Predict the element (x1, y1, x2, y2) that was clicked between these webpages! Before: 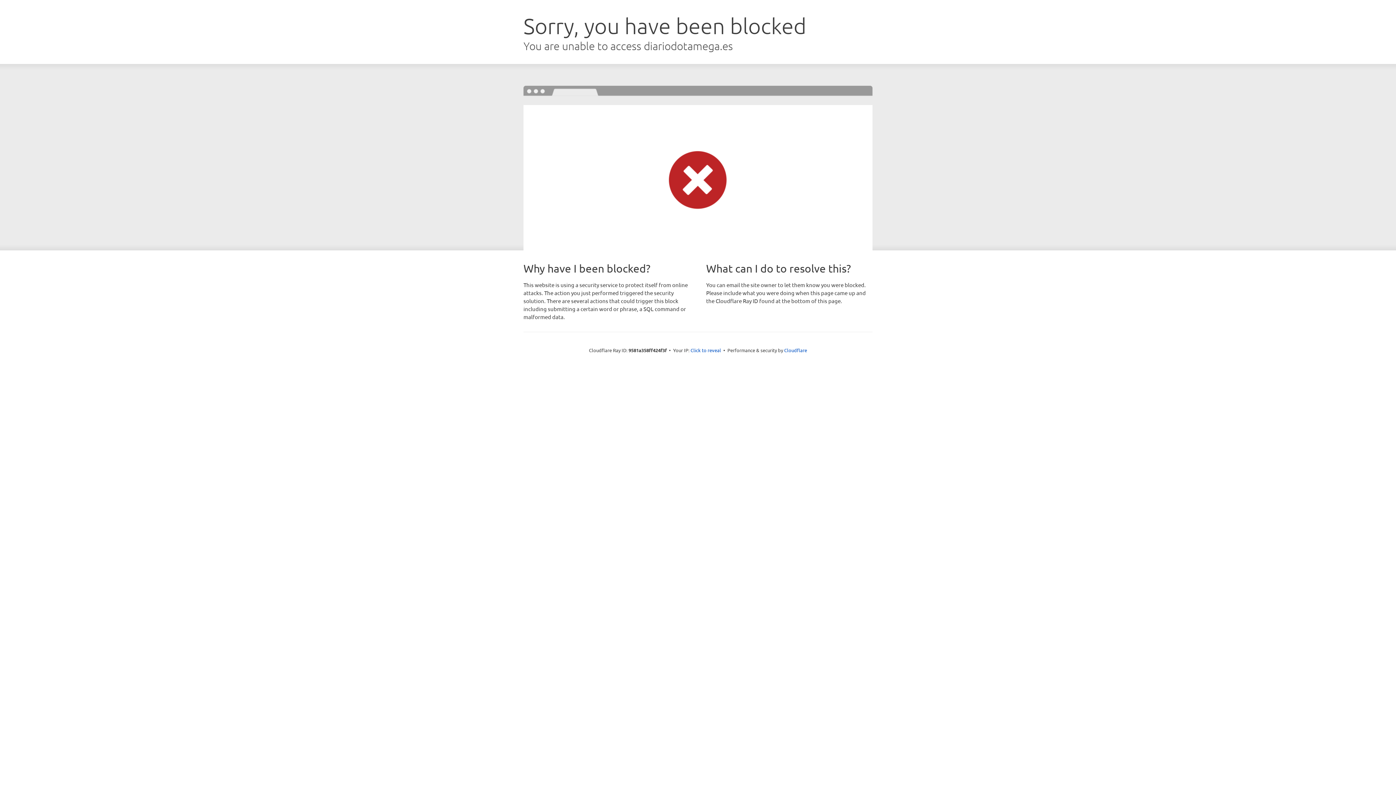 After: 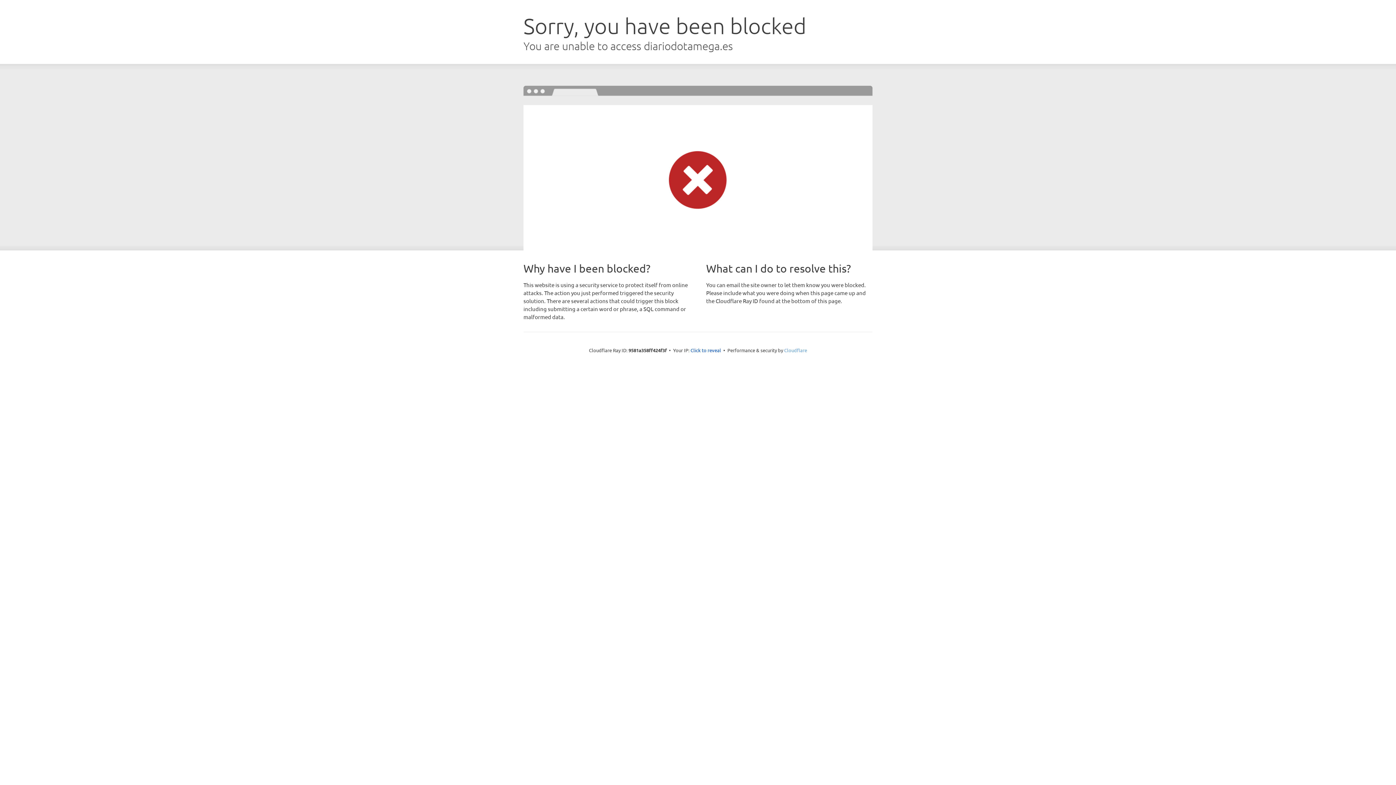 Action: bbox: (784, 347, 807, 353) label: Cloudflare